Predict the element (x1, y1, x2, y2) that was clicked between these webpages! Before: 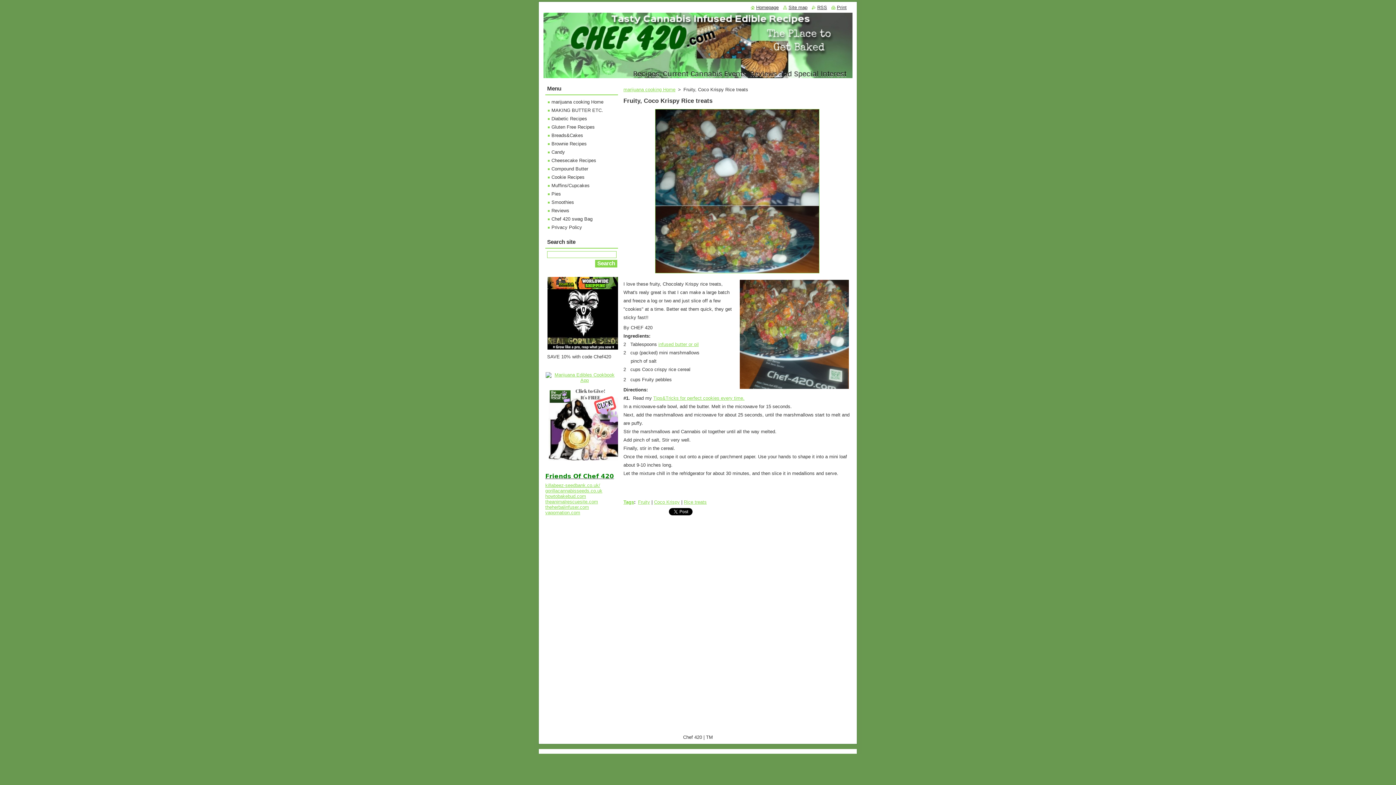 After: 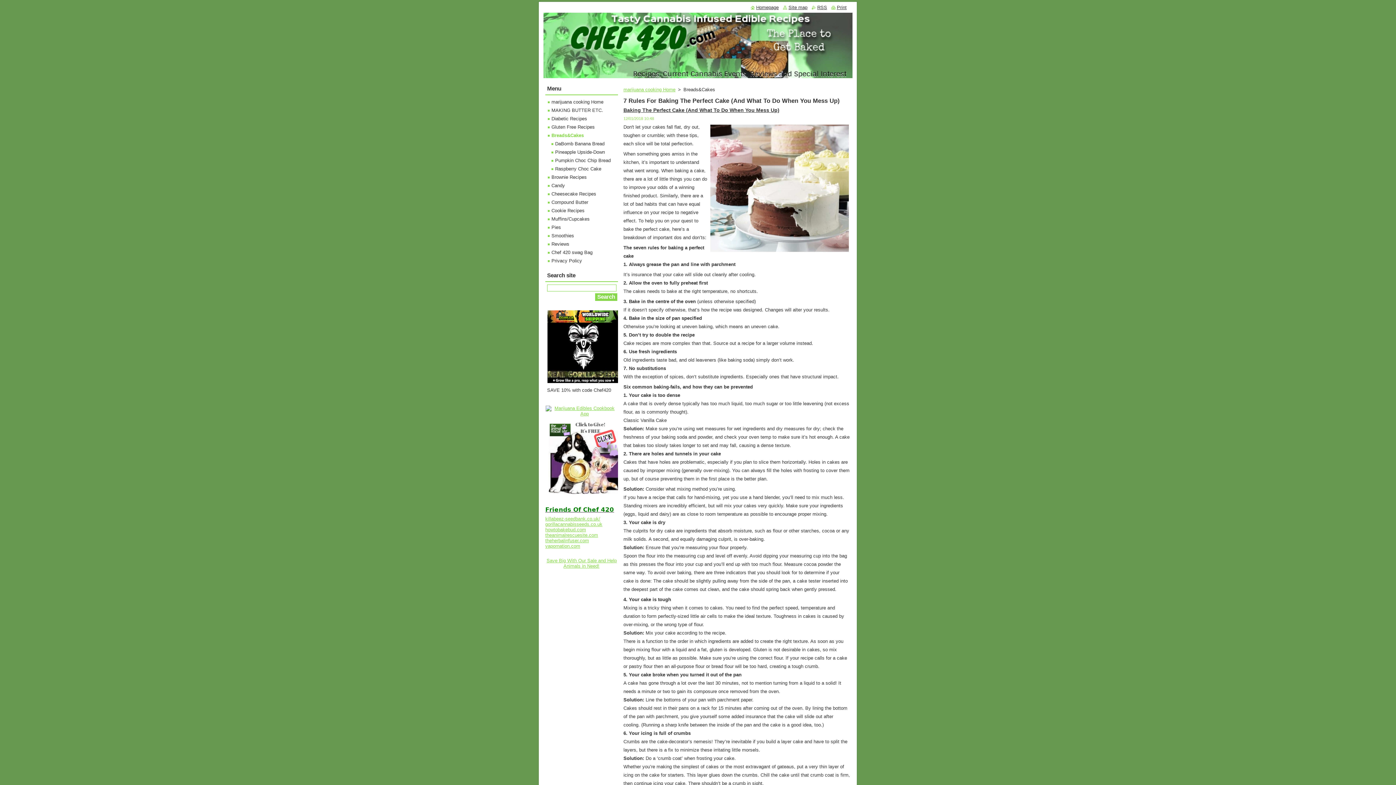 Action: label: Breads&Cakes bbox: (548, 132, 583, 138)